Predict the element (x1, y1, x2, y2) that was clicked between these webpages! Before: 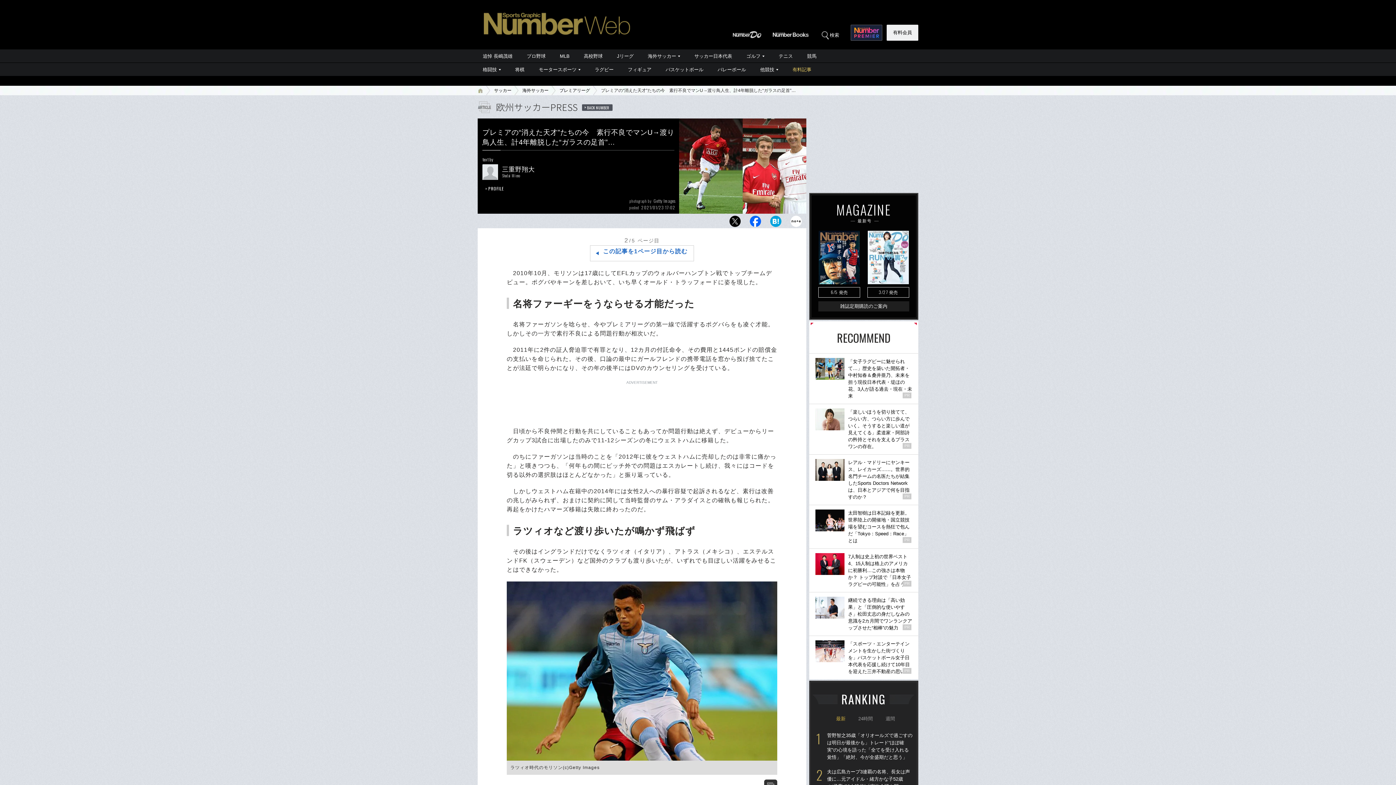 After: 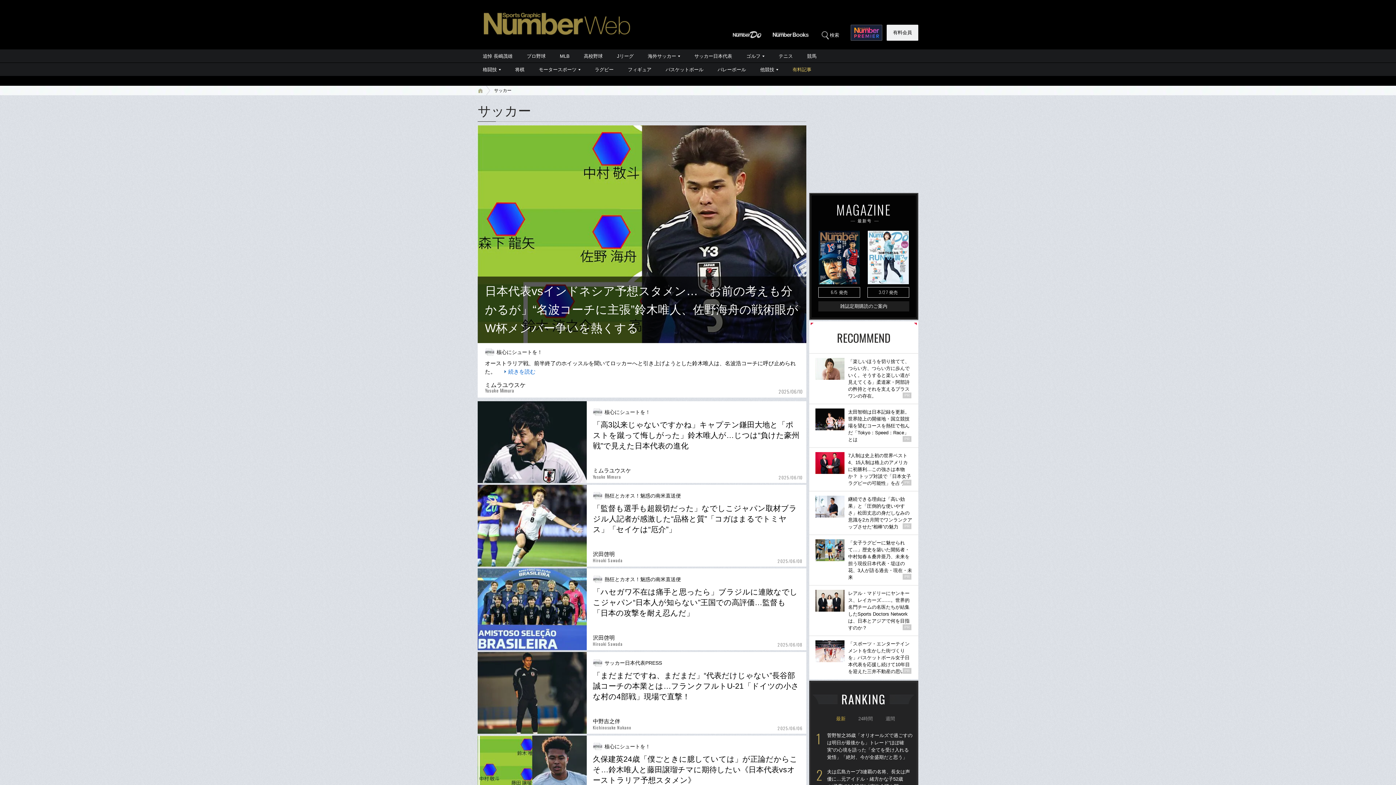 Action: bbox: (494, 86, 511, 95) label: サッカー